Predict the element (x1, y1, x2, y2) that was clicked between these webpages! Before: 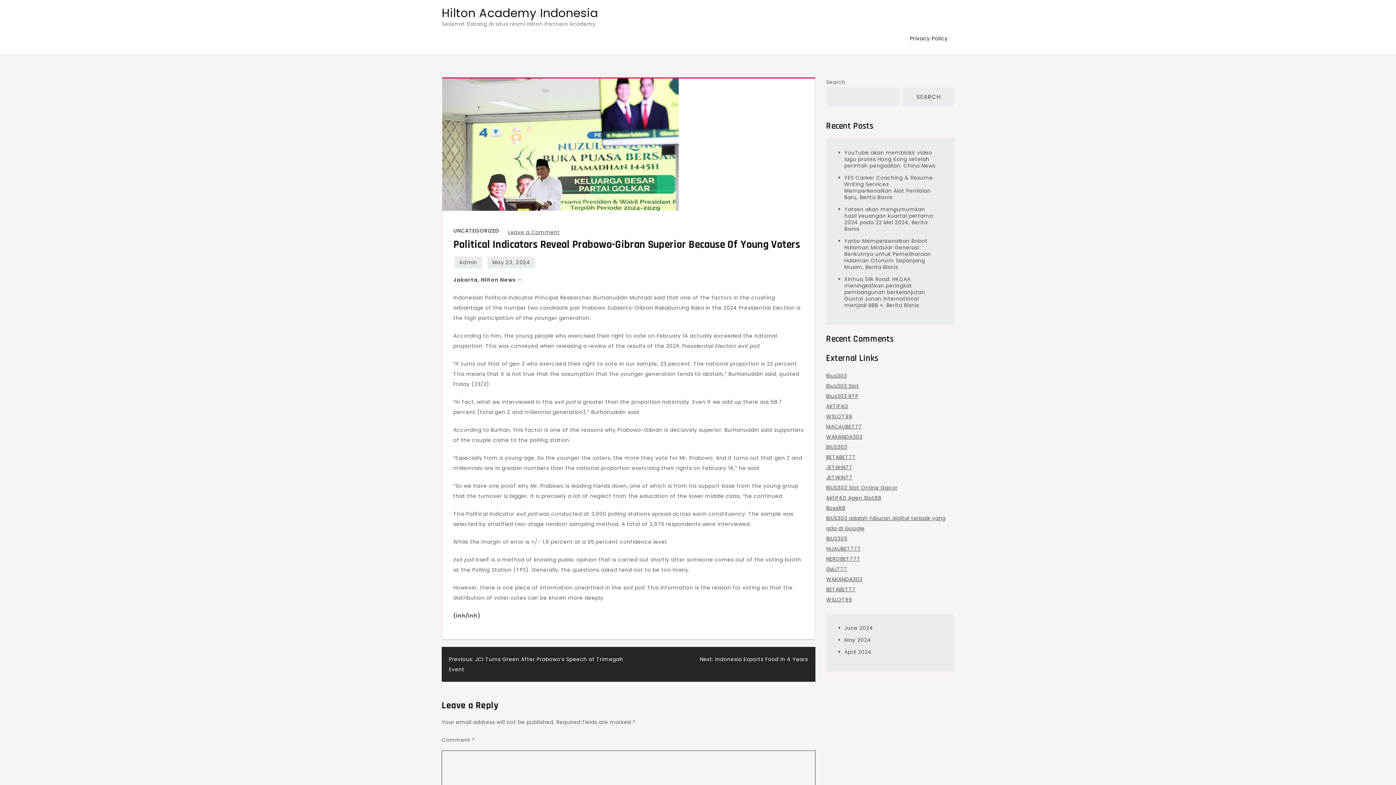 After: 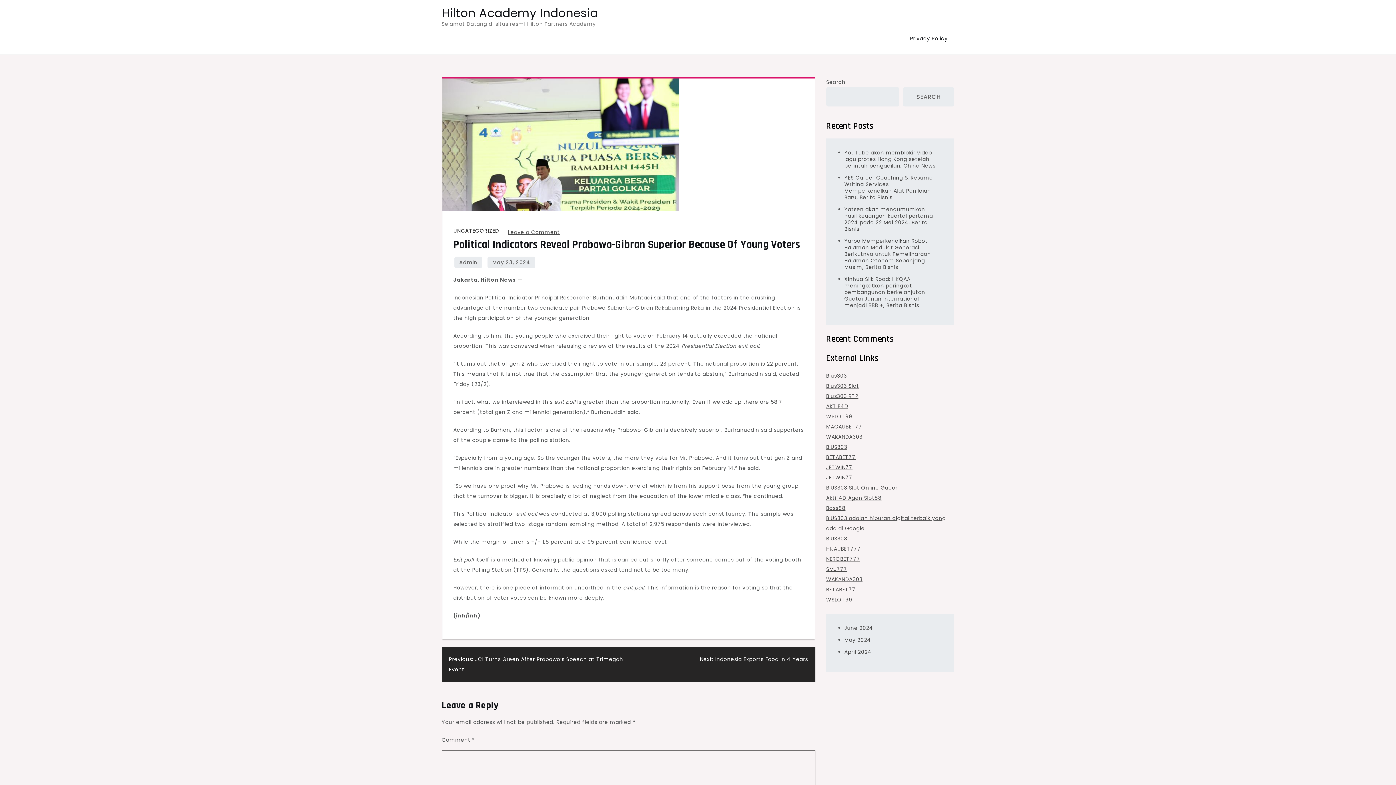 Action: bbox: (487, 256, 535, 268) label: May 23, 2024